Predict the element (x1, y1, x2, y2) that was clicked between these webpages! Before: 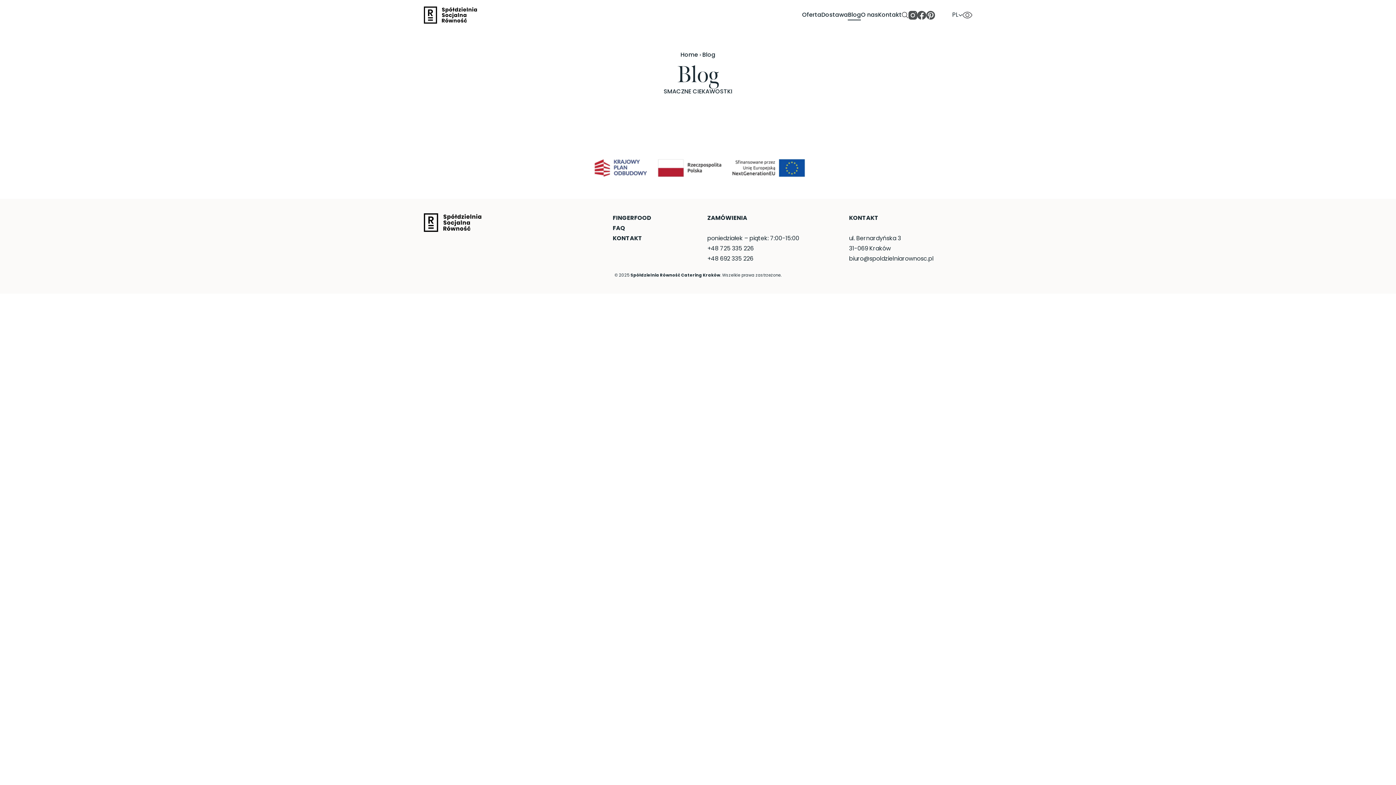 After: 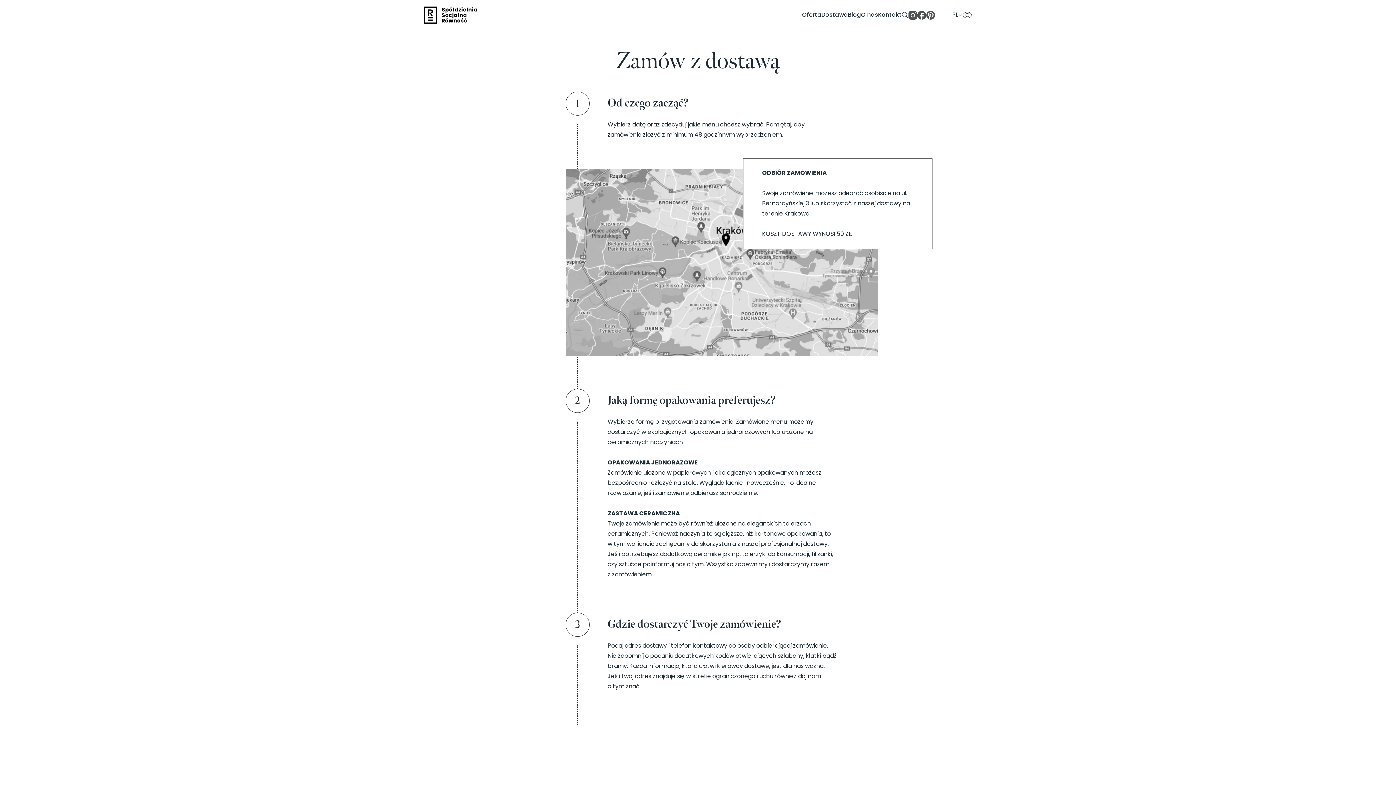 Action: label: Dostawa bbox: (821, 10, 848, 20)